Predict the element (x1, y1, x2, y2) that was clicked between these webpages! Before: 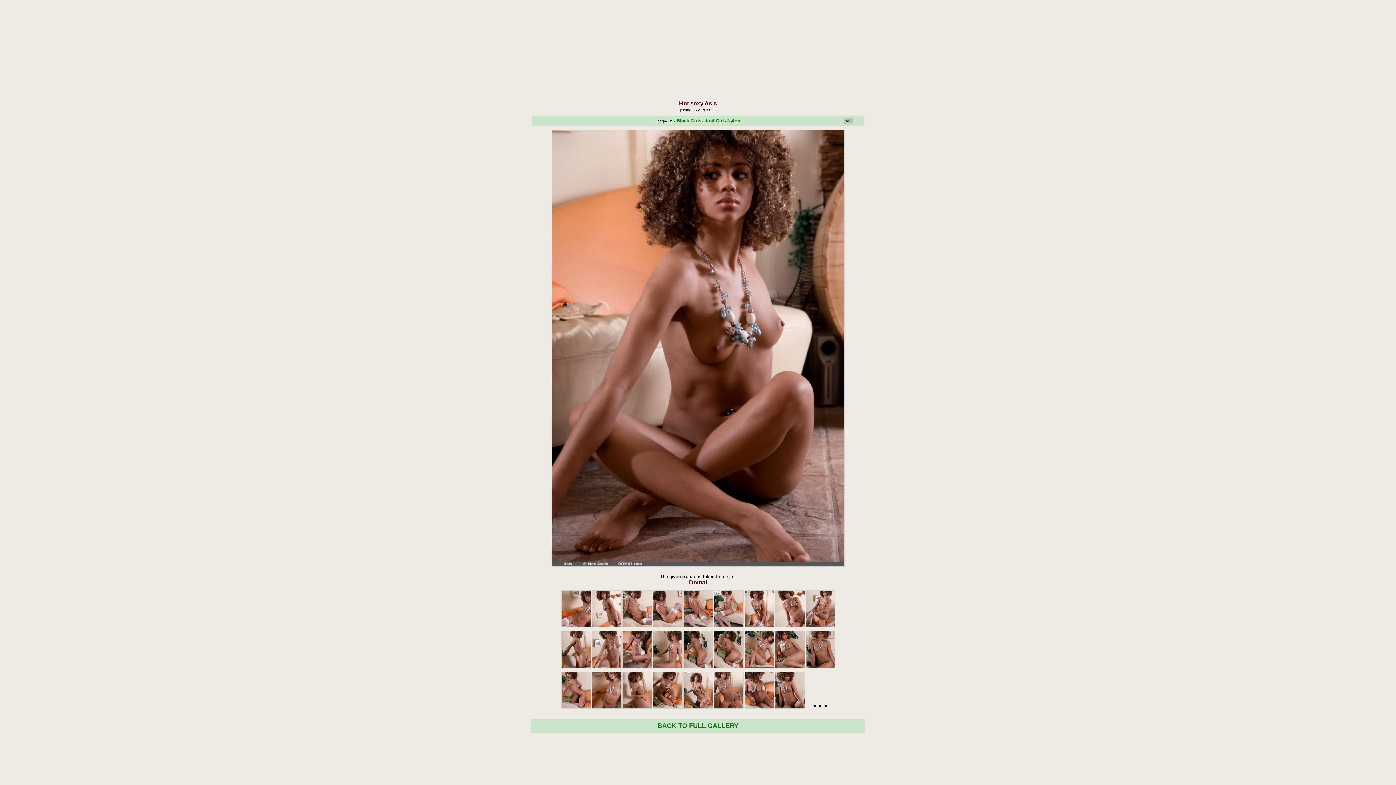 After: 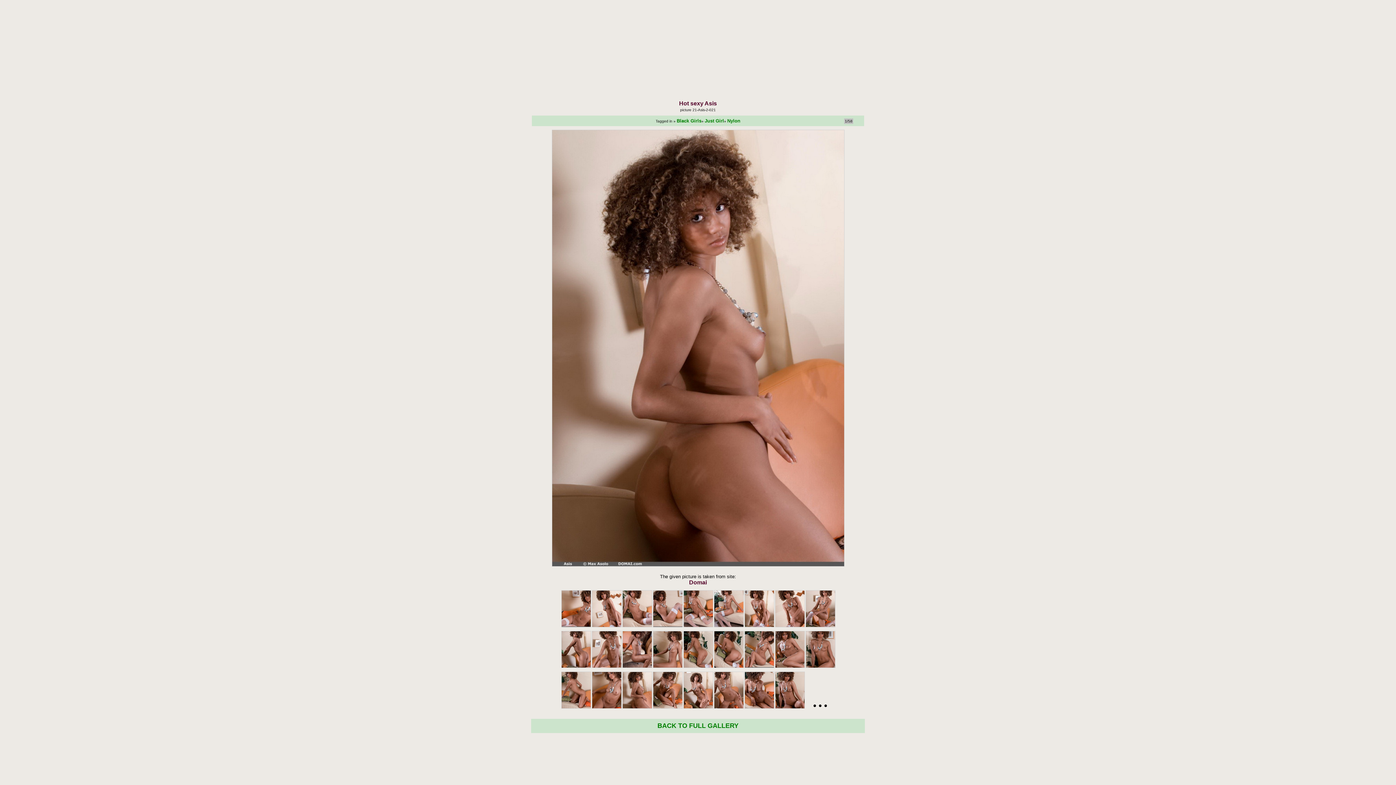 Action: bbox: (622, 701, 652, 710)